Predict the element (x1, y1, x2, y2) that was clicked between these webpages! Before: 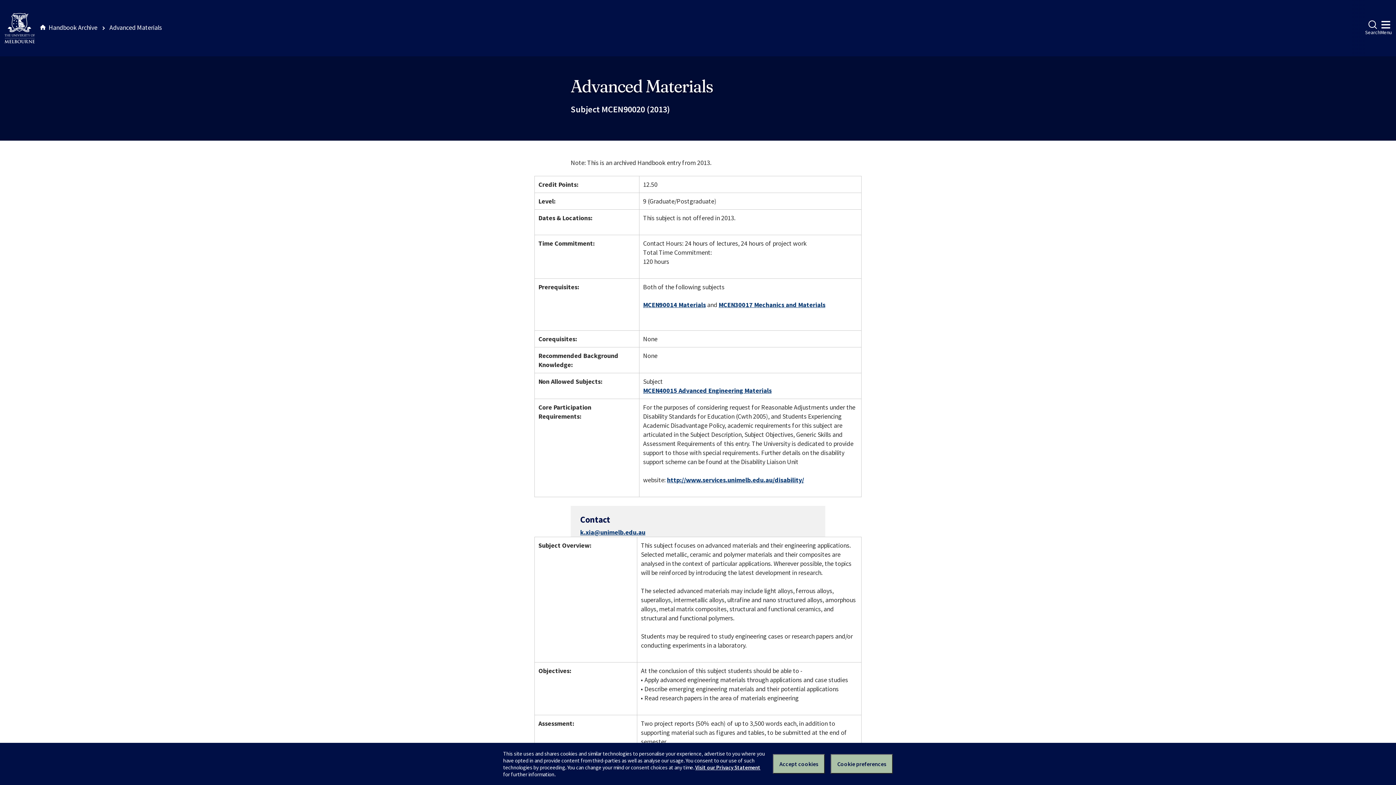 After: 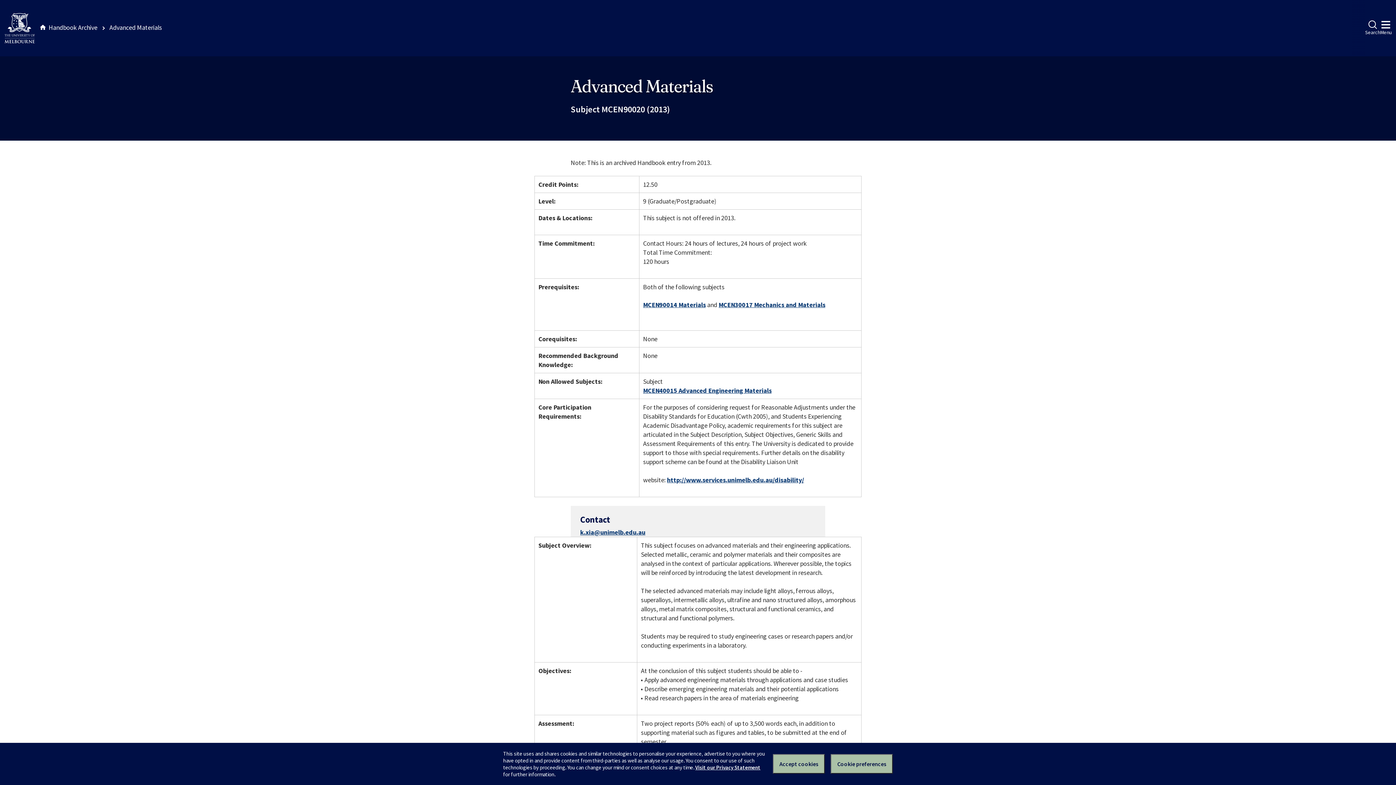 Action: bbox: (109, 23, 162, 31) label: Advanced Materials